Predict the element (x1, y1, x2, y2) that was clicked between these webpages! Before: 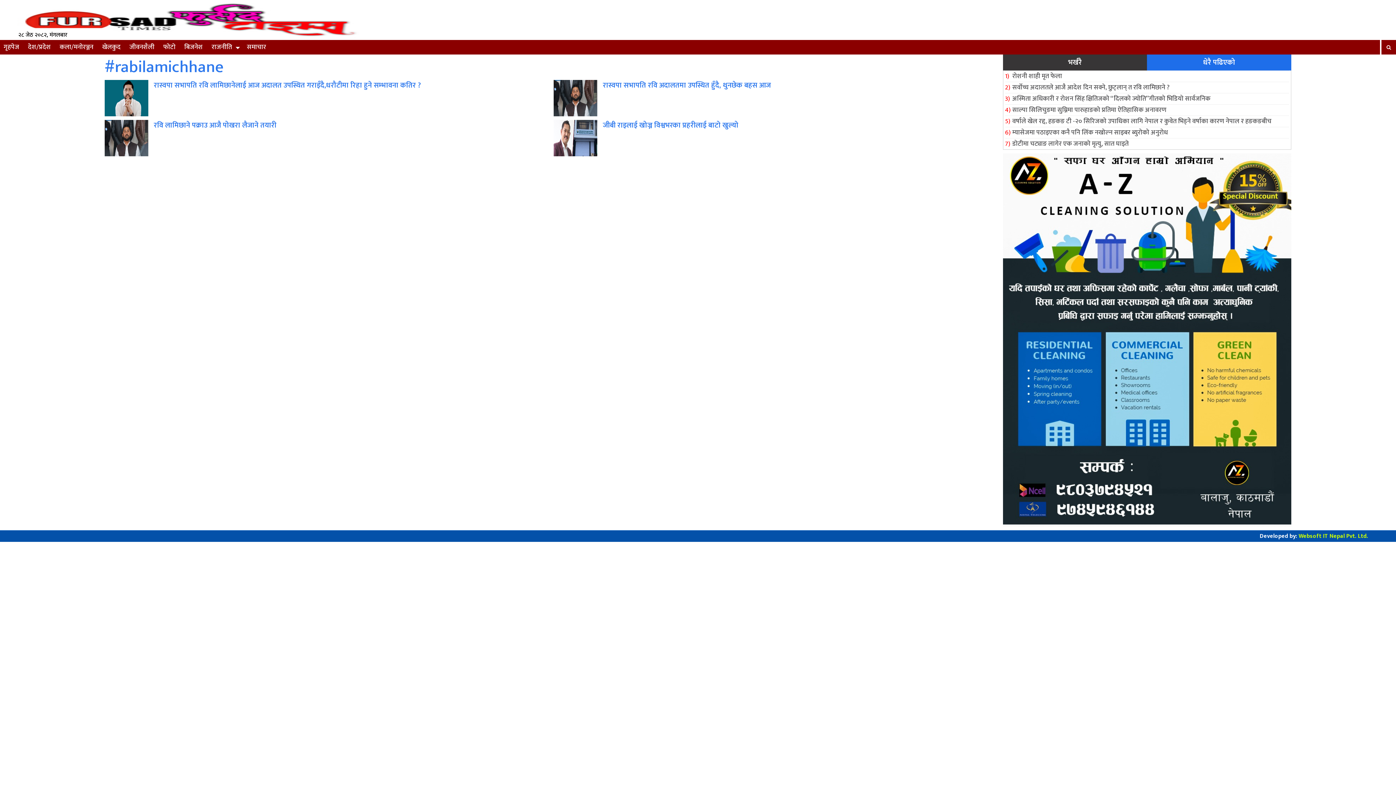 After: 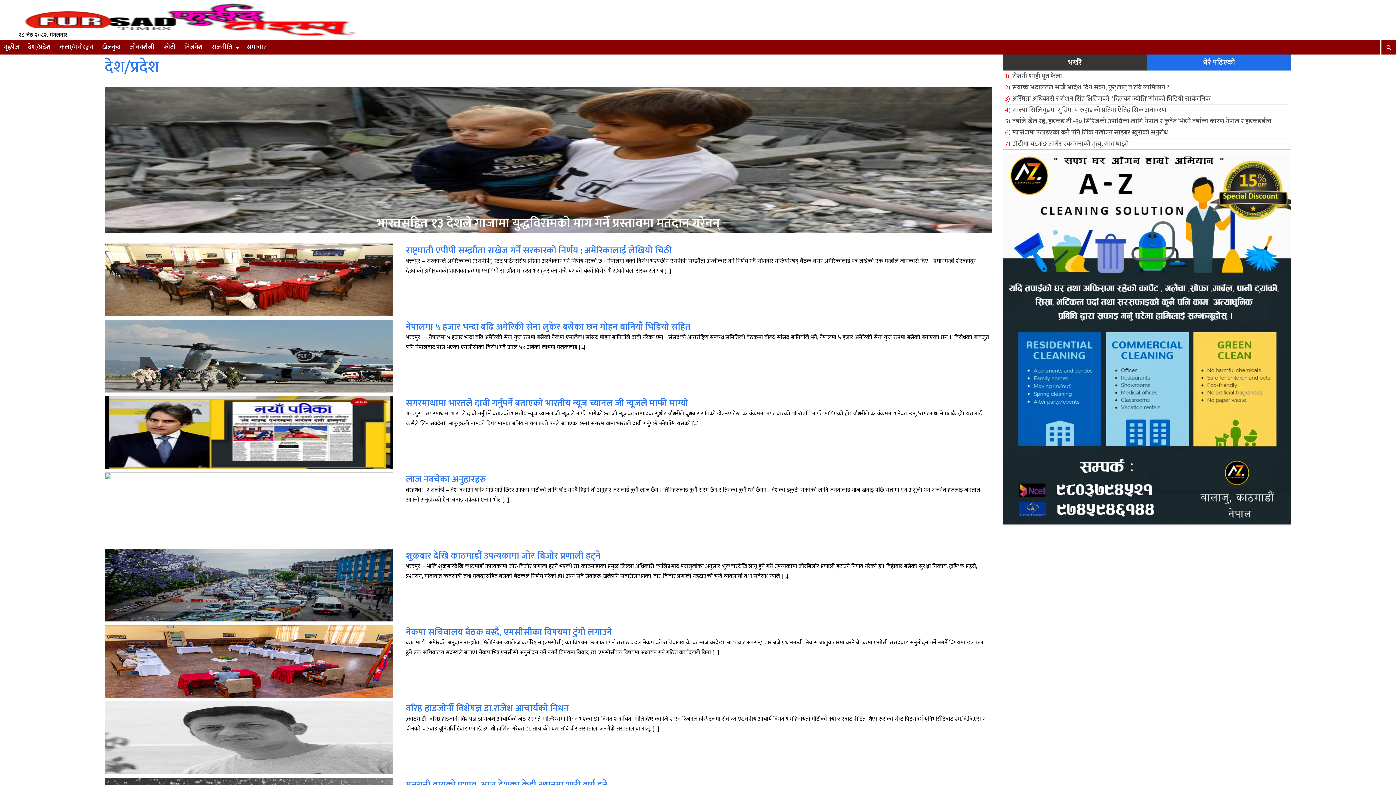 Action: bbox: (24, 40, 54, 54) label: देश/प्रदेश